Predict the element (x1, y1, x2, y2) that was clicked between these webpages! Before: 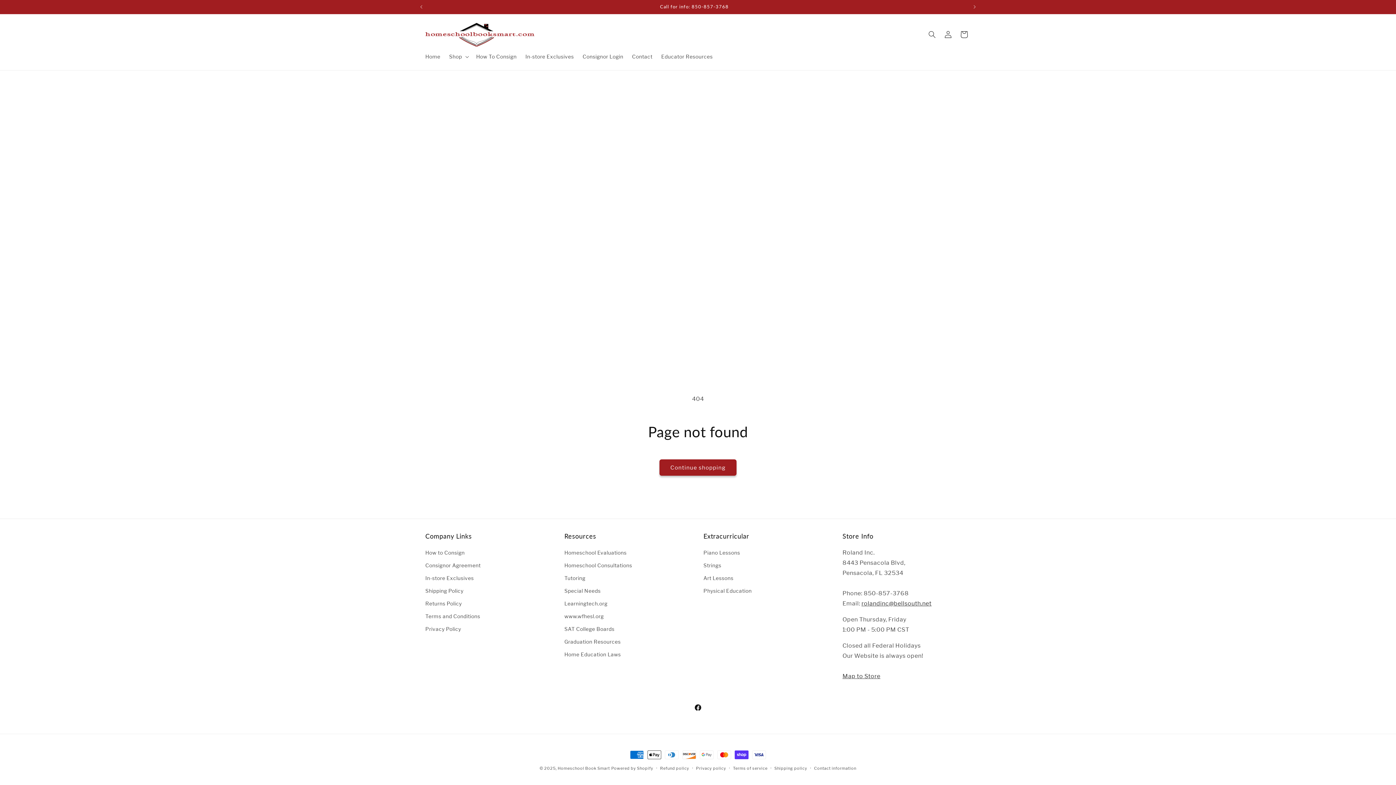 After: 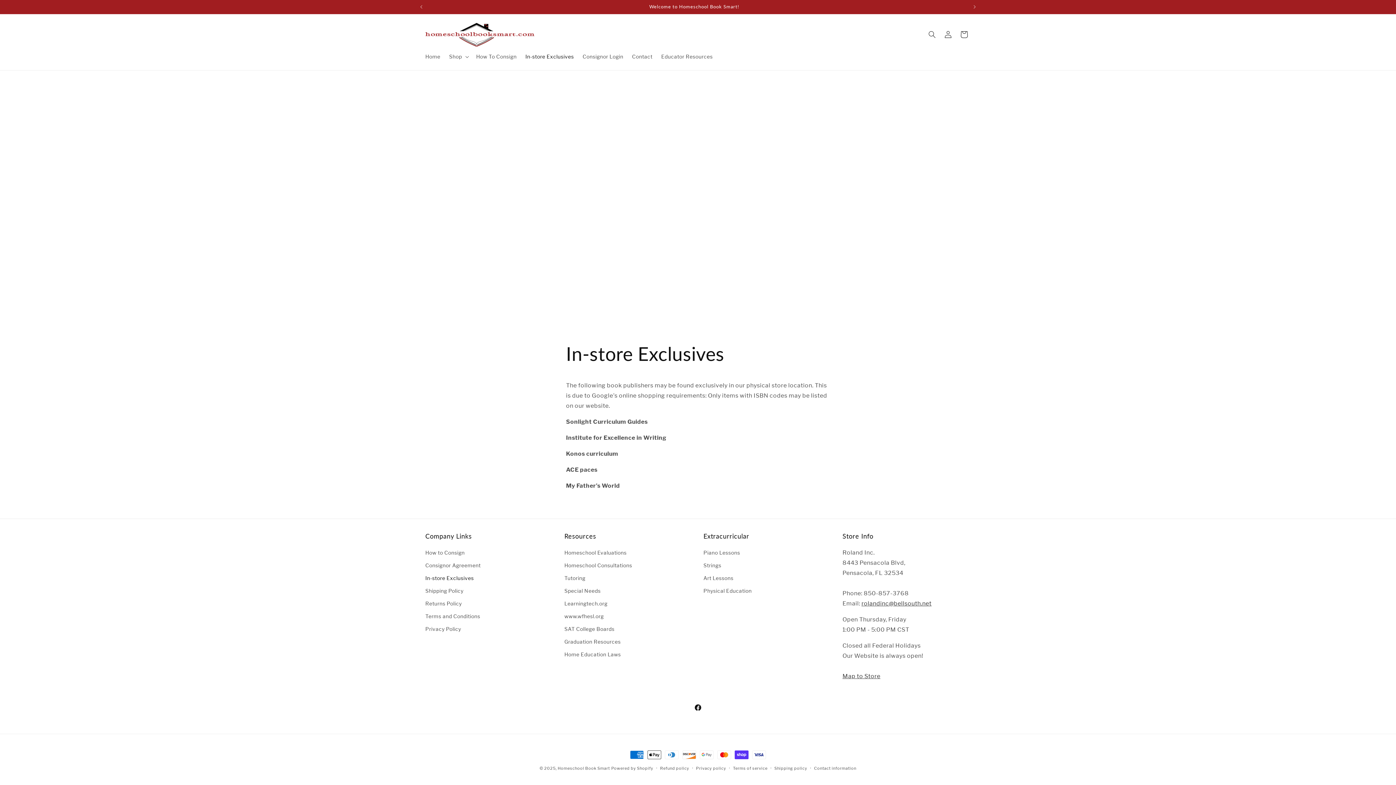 Action: label: In-store Exclusives bbox: (425, 572, 473, 584)